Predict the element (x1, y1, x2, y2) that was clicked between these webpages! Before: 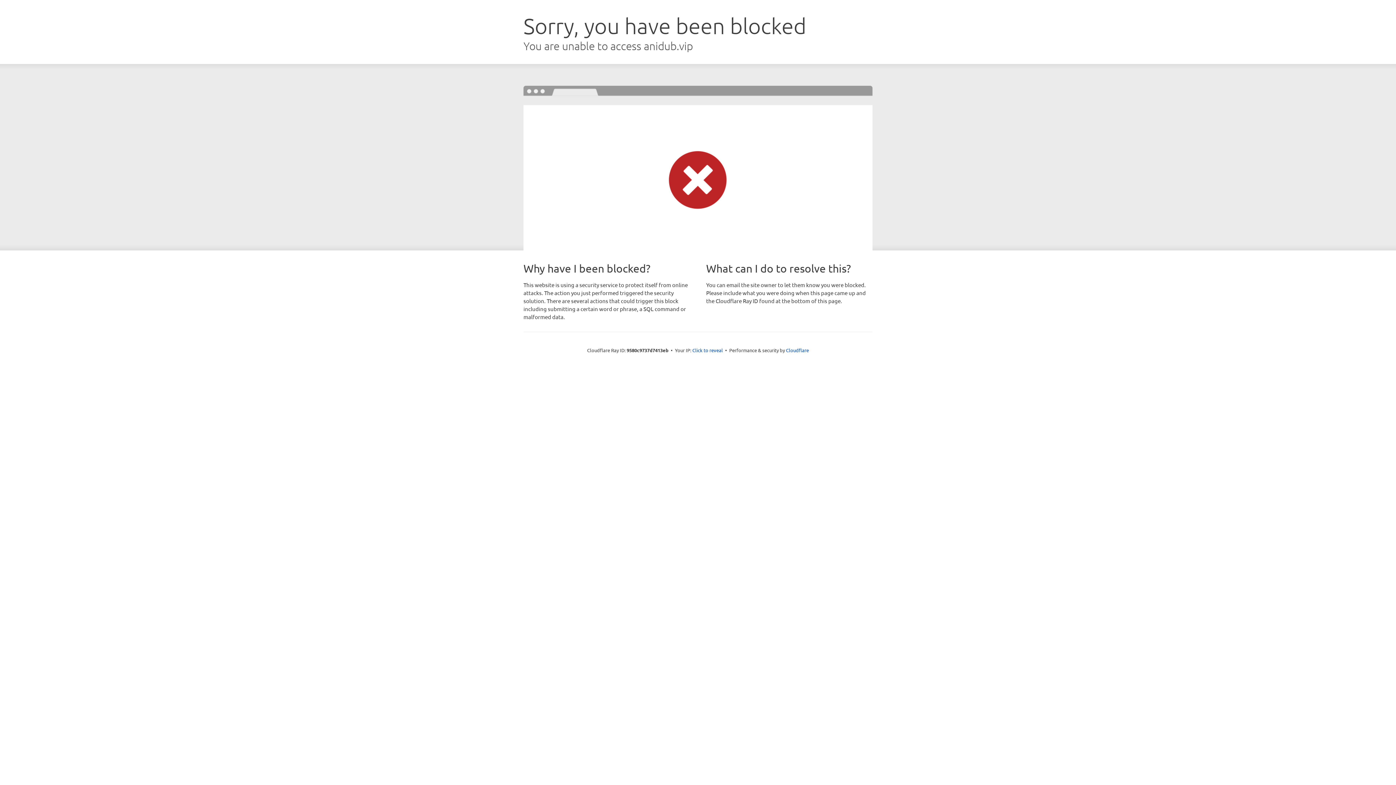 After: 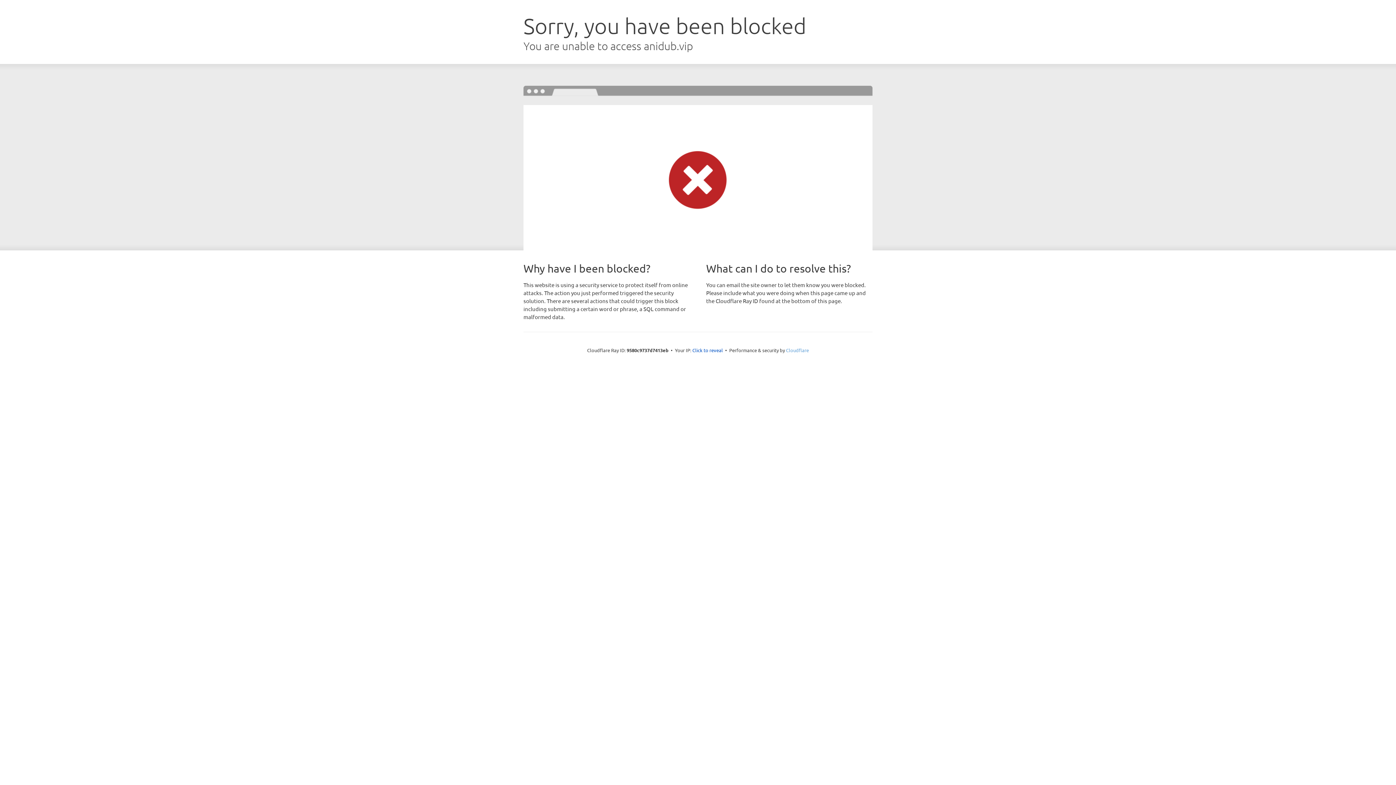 Action: label: Cloudflare bbox: (786, 347, 809, 353)